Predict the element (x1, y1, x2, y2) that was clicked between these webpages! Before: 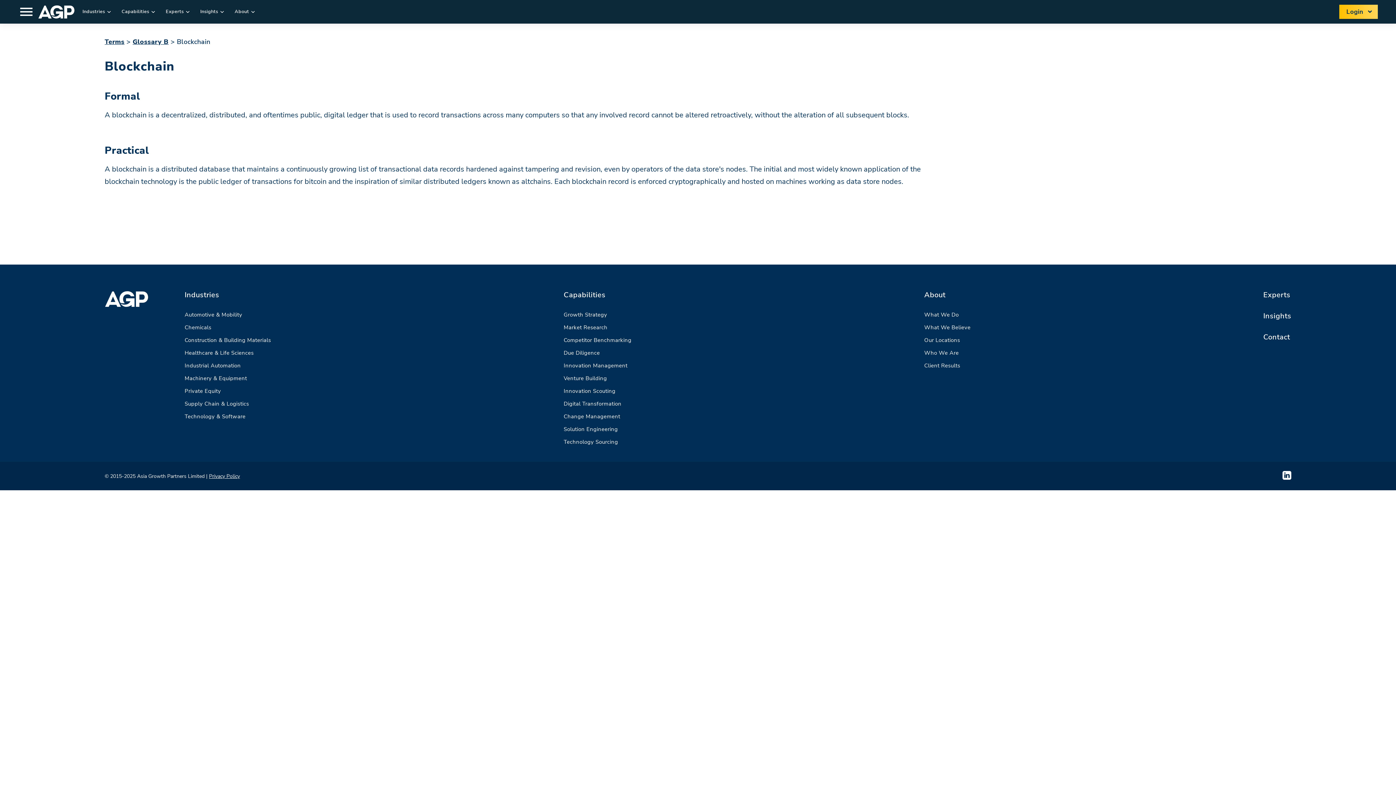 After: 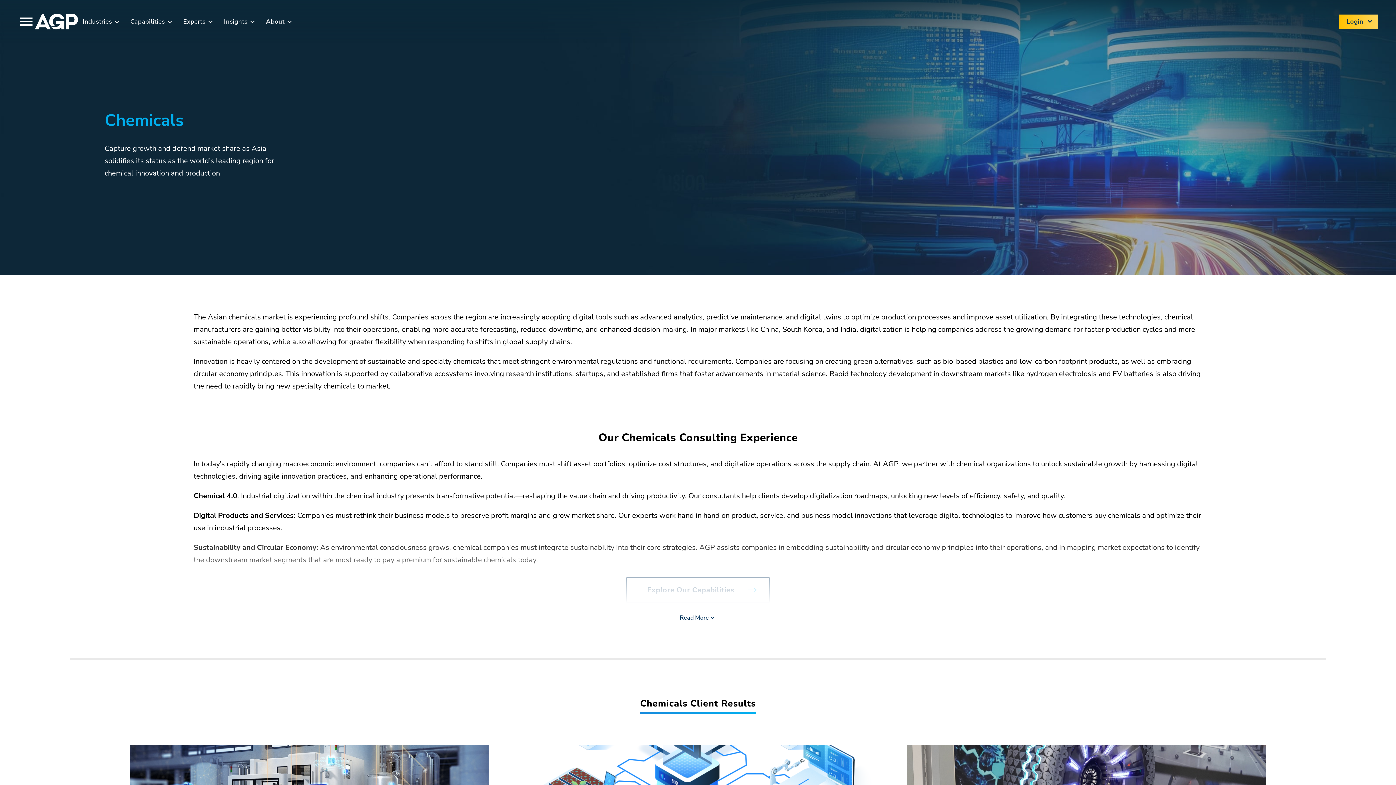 Action: label: Chemicals bbox: (184, 324, 211, 331)